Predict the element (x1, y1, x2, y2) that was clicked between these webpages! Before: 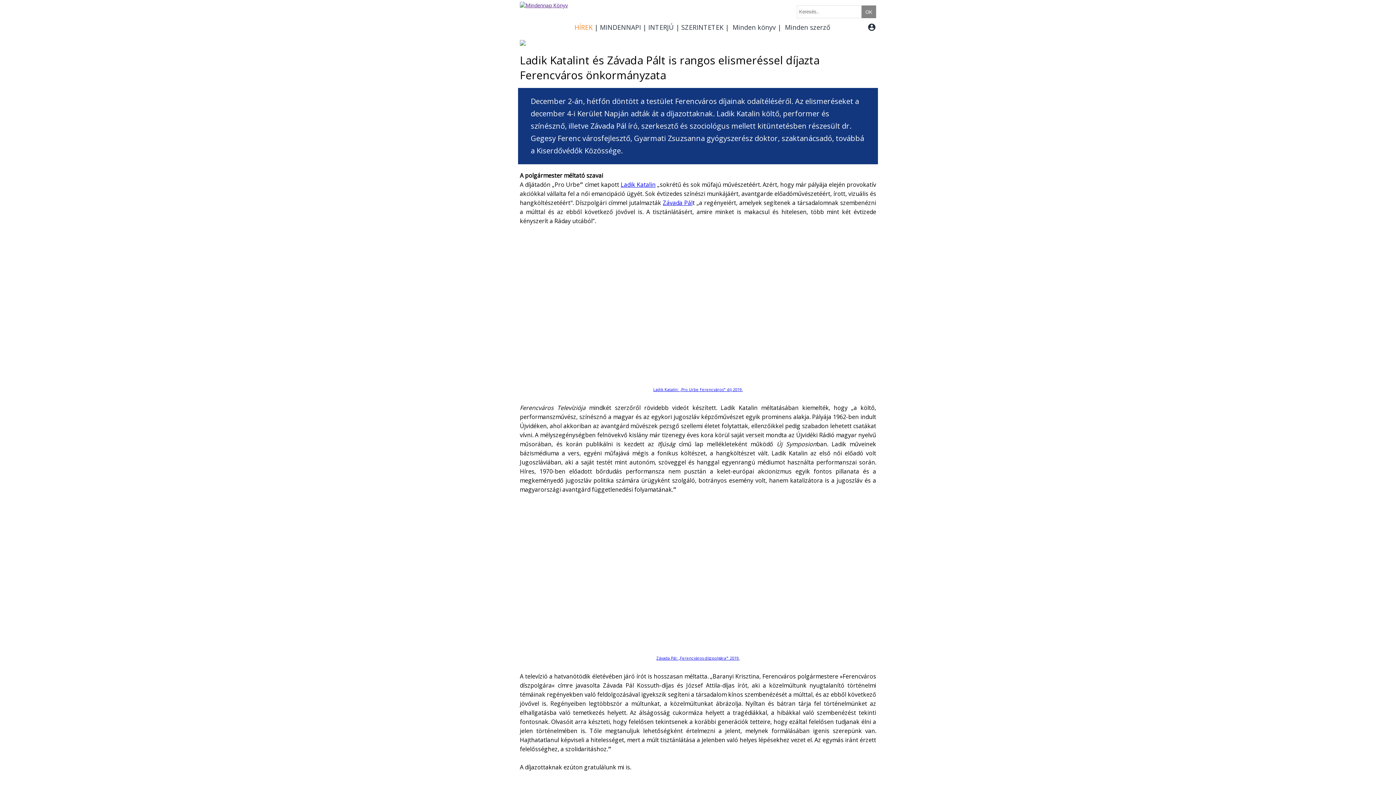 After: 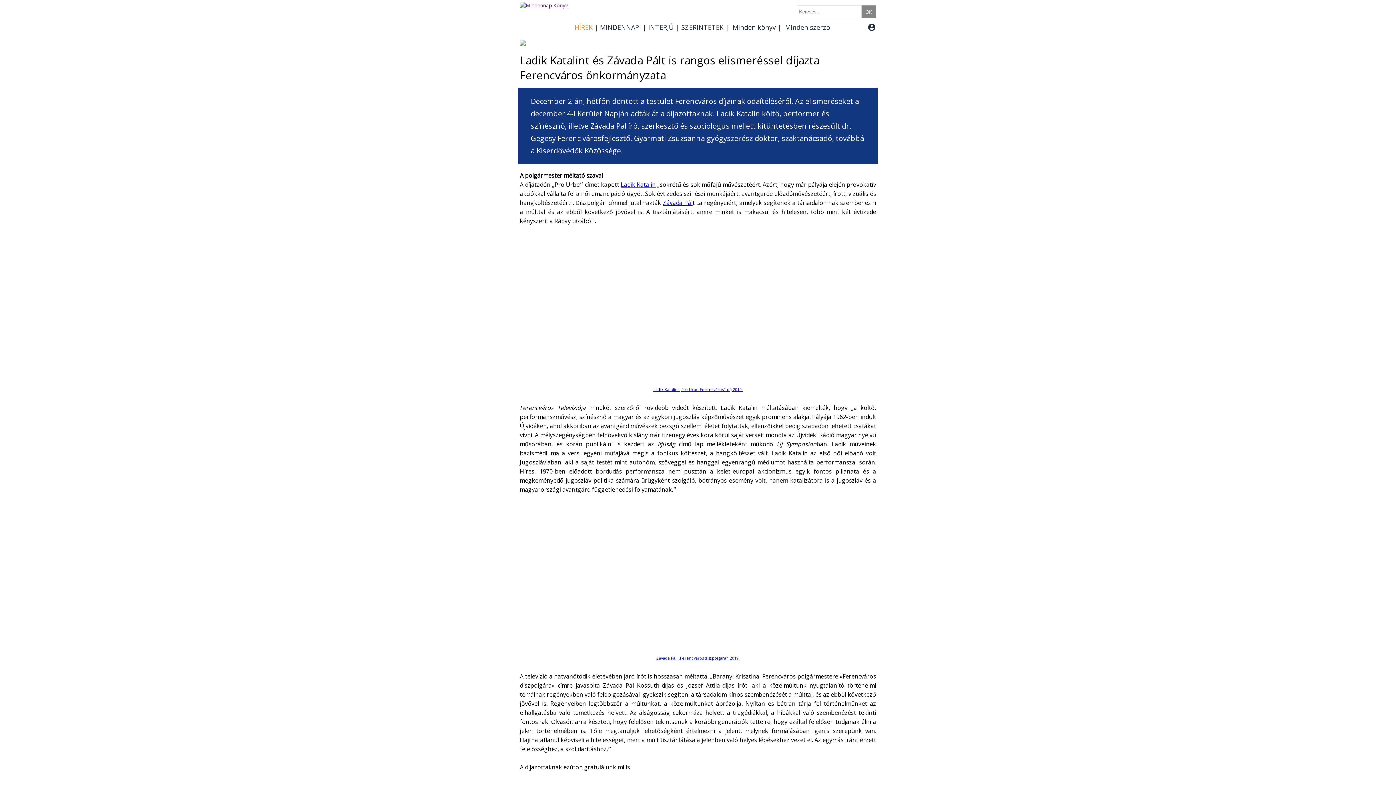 Action: bbox: (620, 180, 655, 188) label: Ladik Katalin